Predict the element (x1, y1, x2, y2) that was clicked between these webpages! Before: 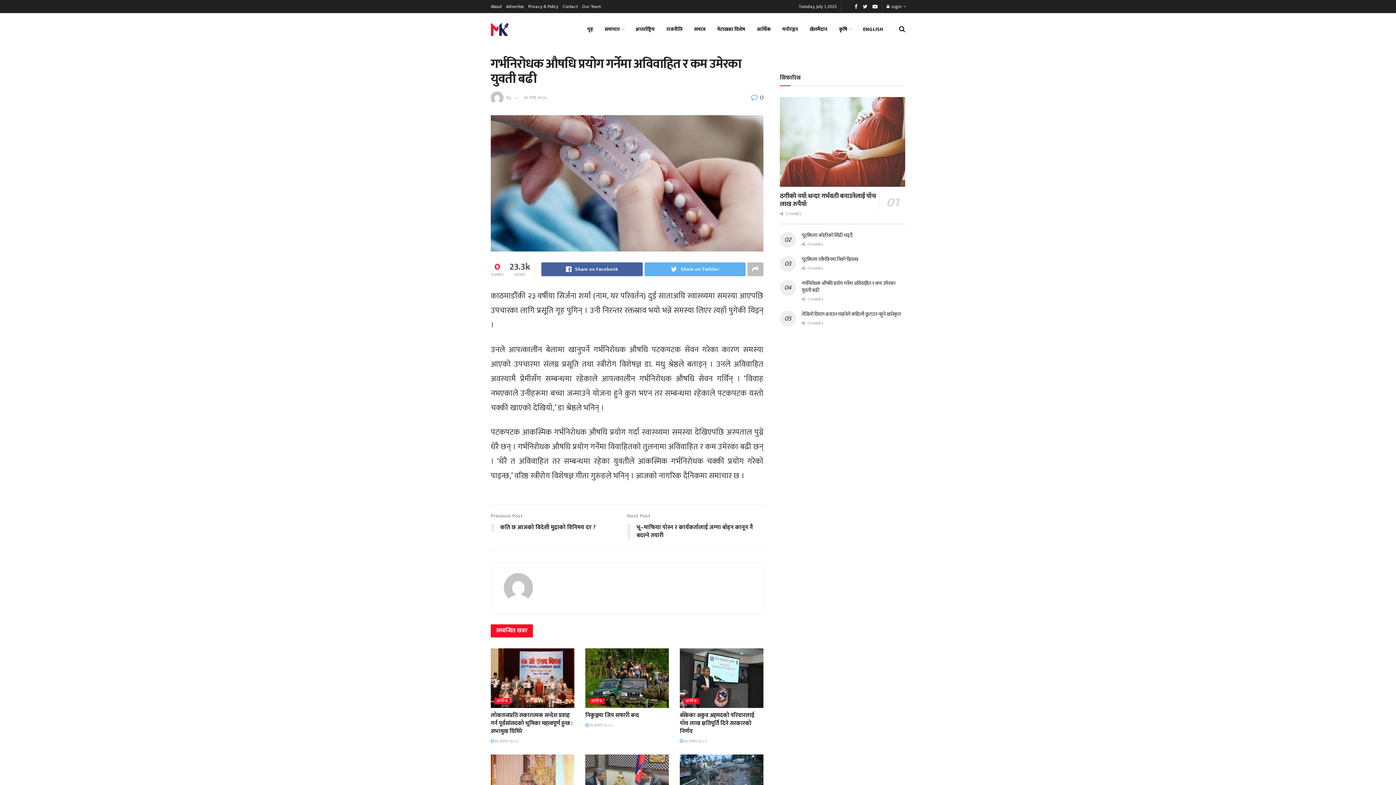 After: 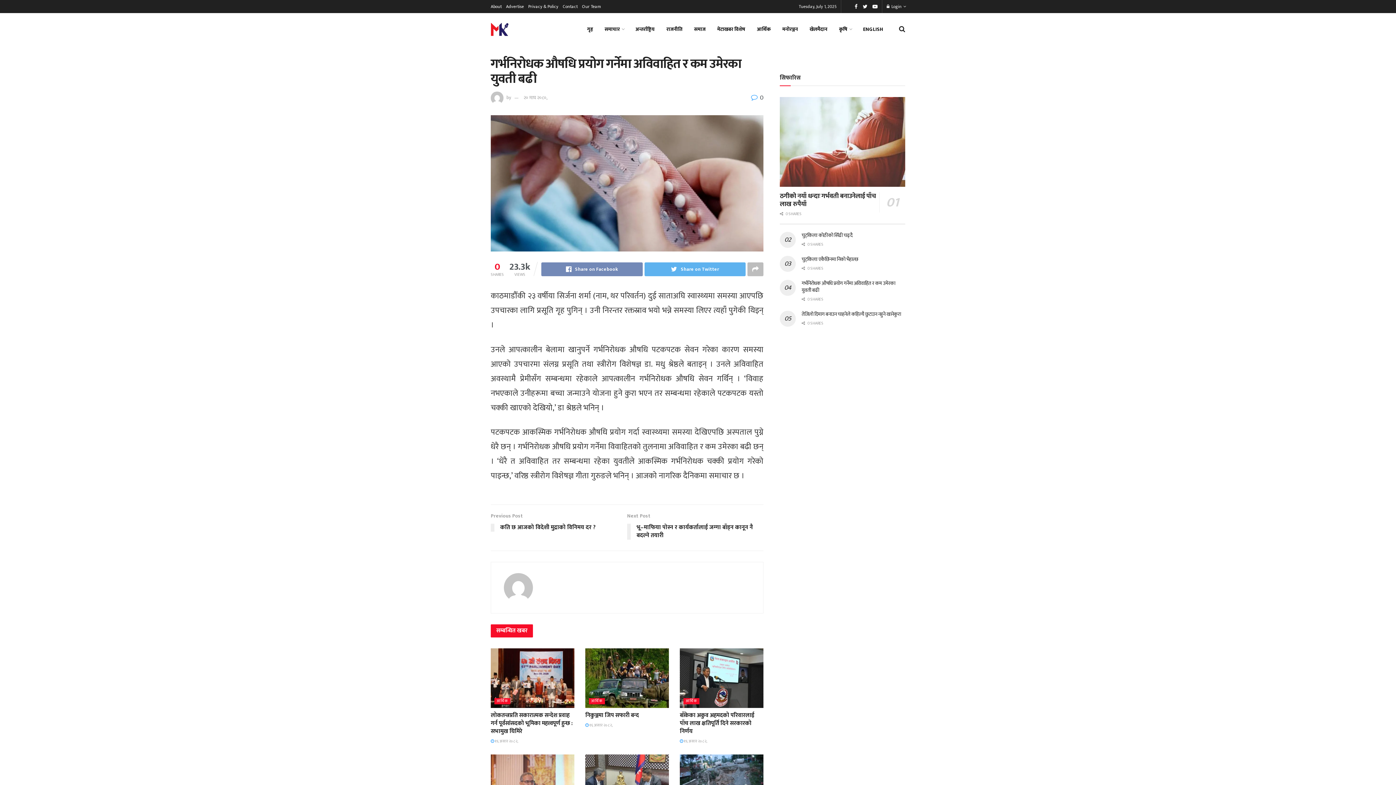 Action: bbox: (541, 262, 642, 276) label: Share on Facebook